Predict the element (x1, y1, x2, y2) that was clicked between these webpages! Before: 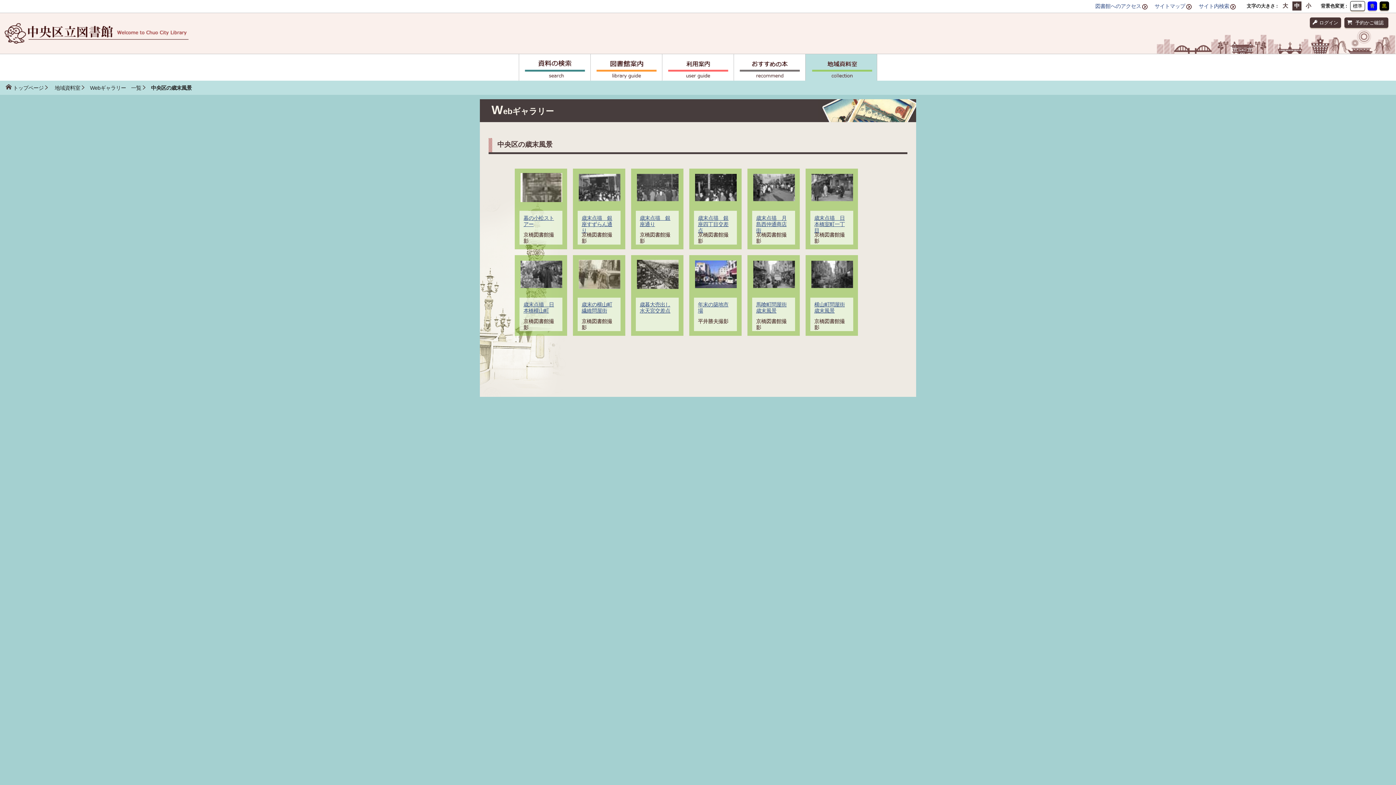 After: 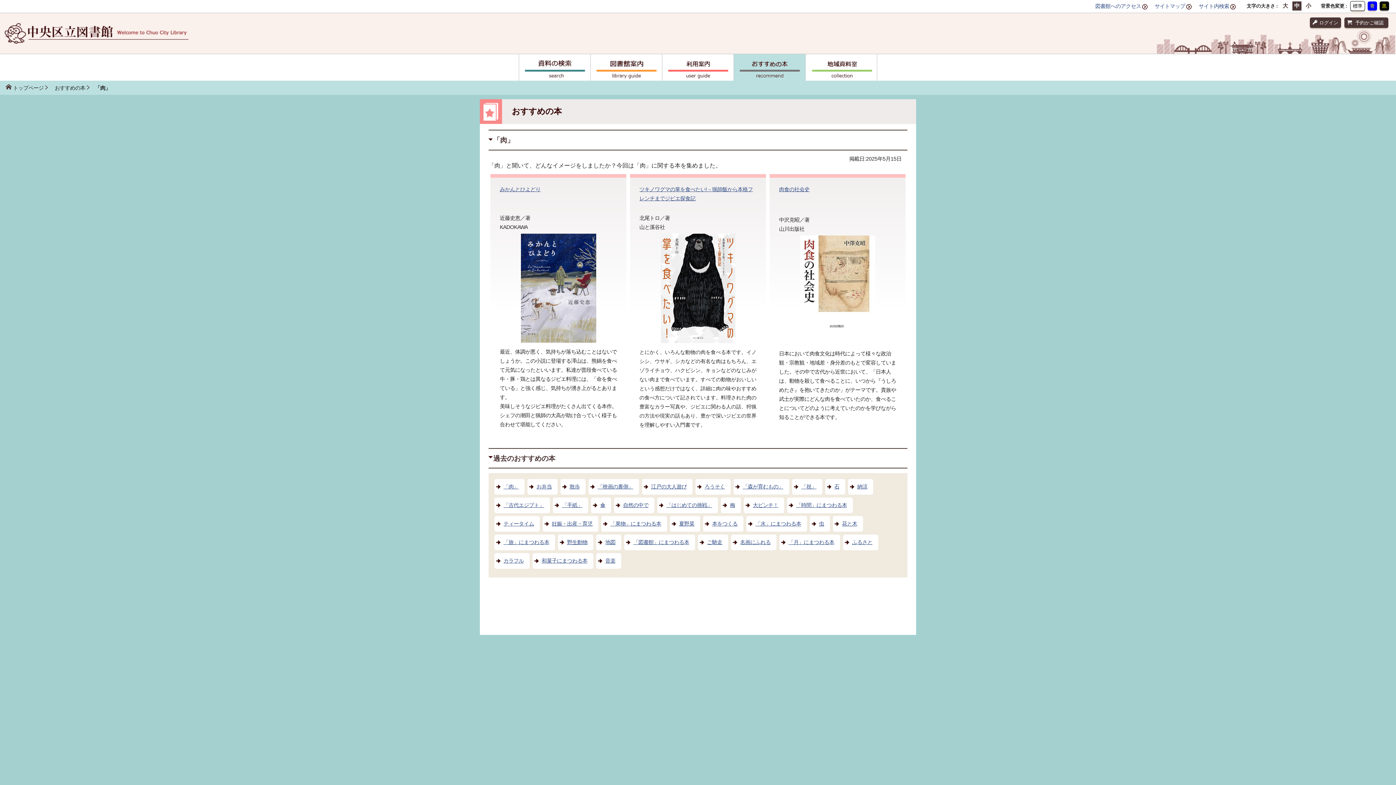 Action: bbox: (734, 54, 805, 81) label: おすすめの本